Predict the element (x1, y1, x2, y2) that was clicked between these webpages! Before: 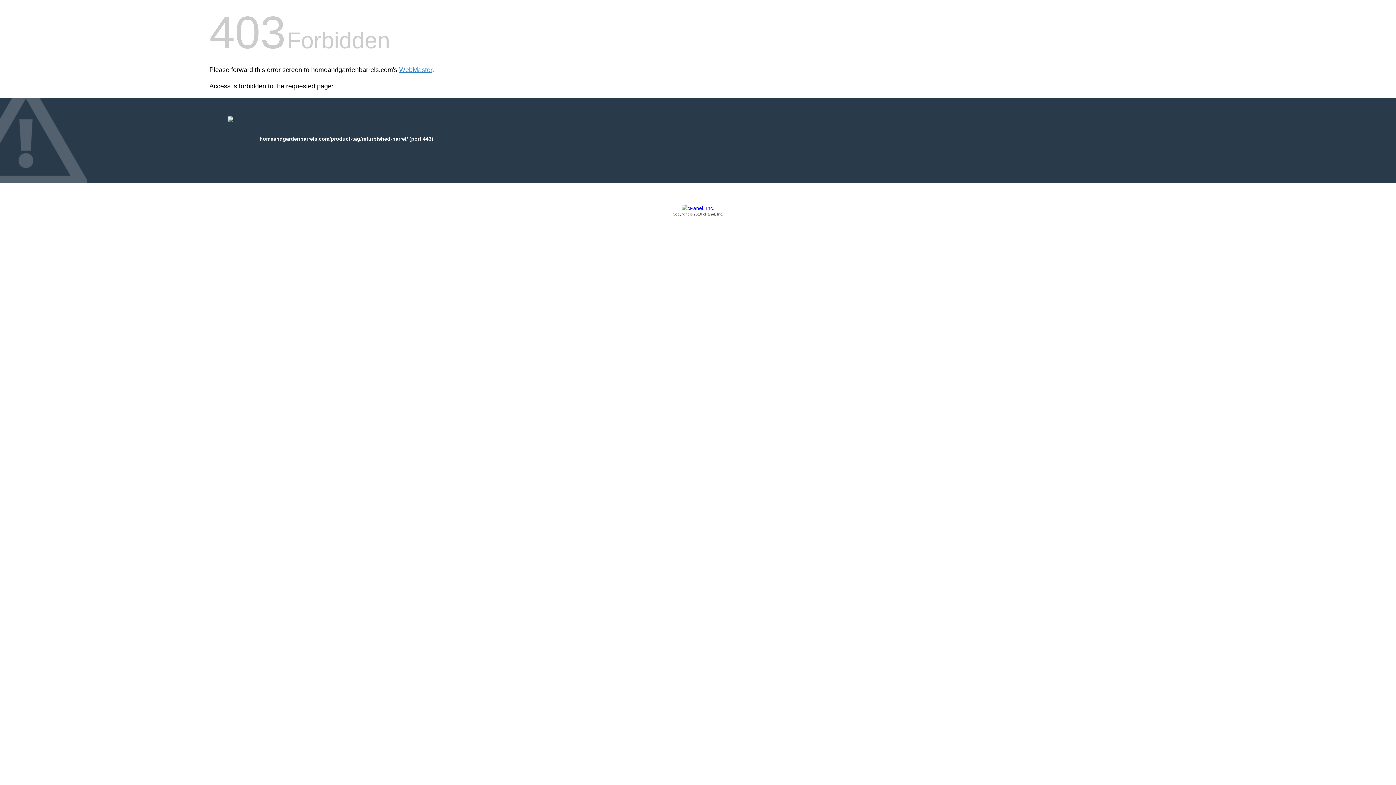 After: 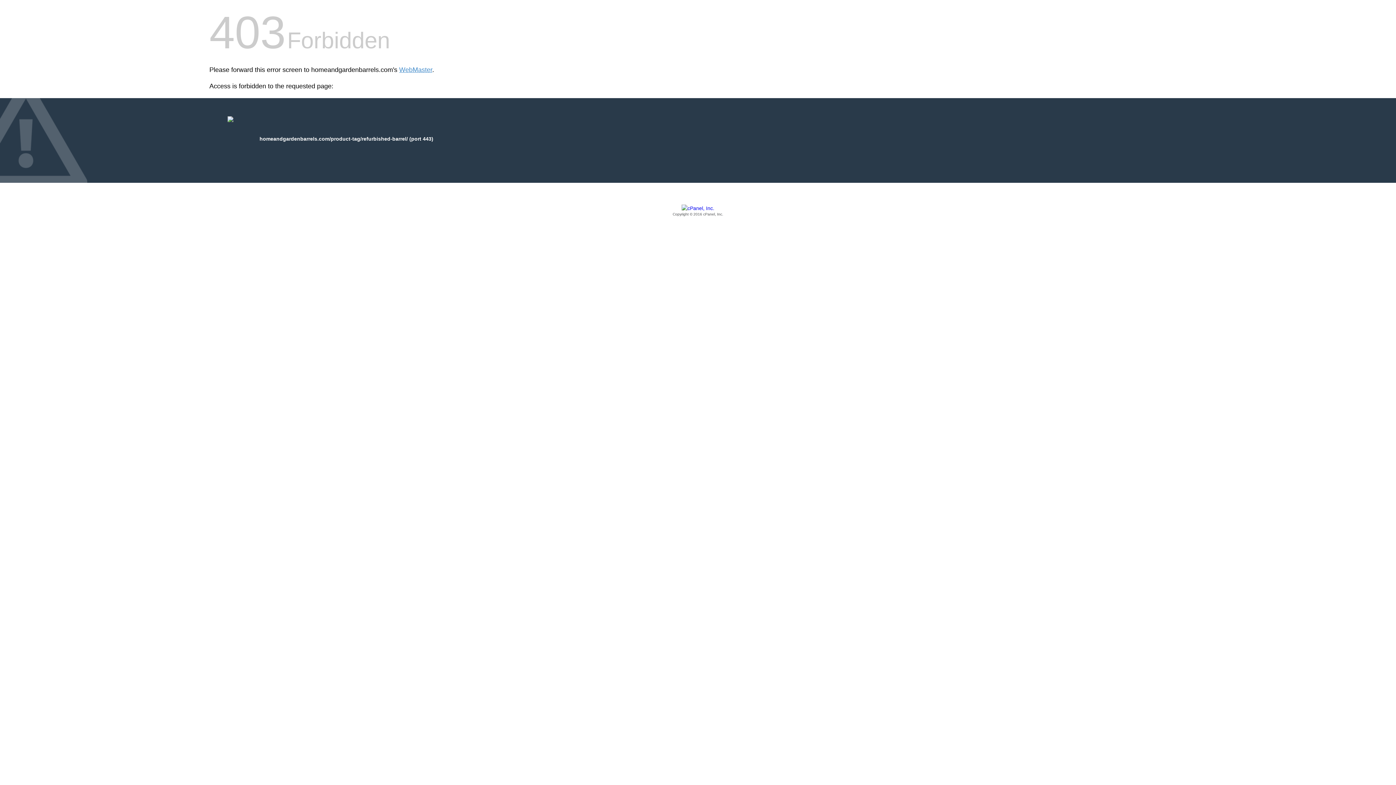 Action: label: Copyright © 2016 cPanel, Inc. bbox: (209, 205, 1186, 217)